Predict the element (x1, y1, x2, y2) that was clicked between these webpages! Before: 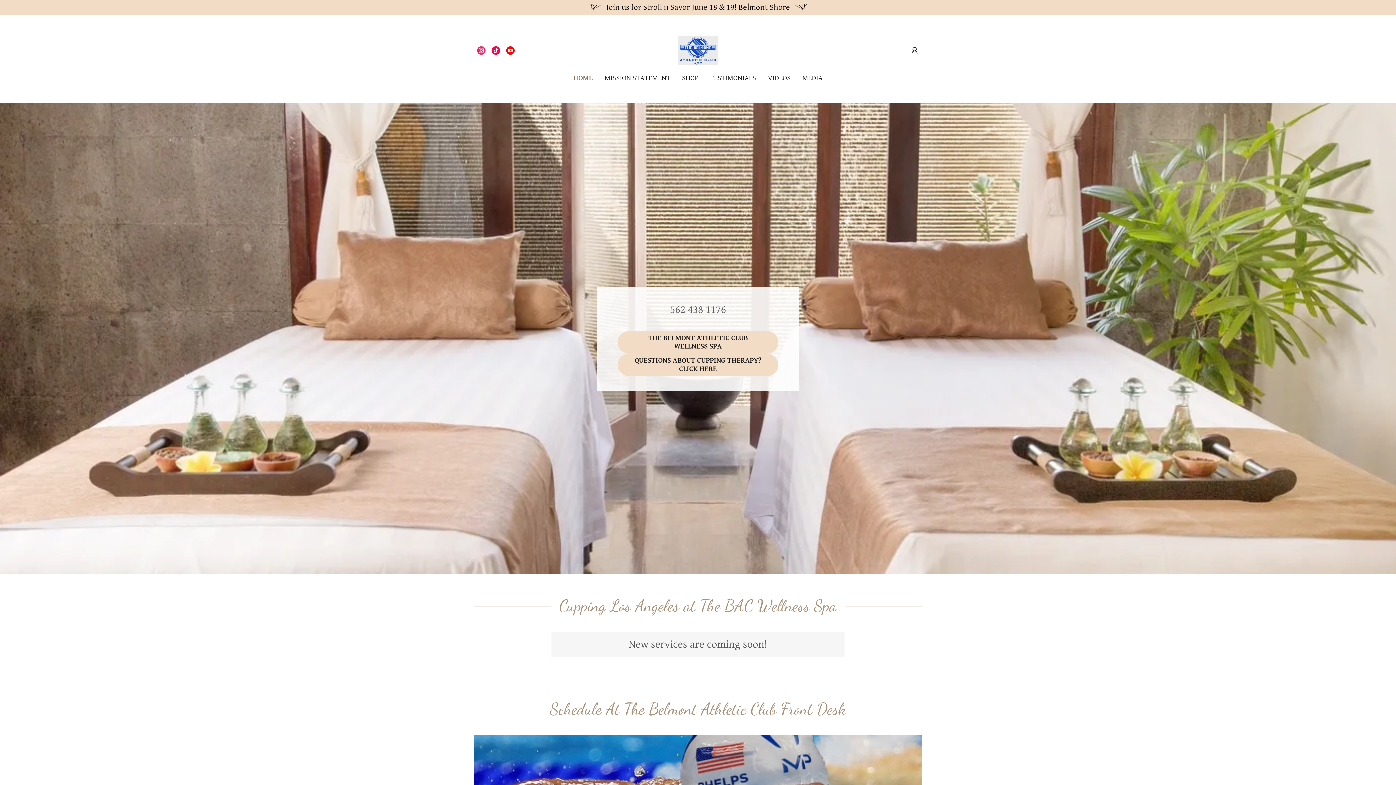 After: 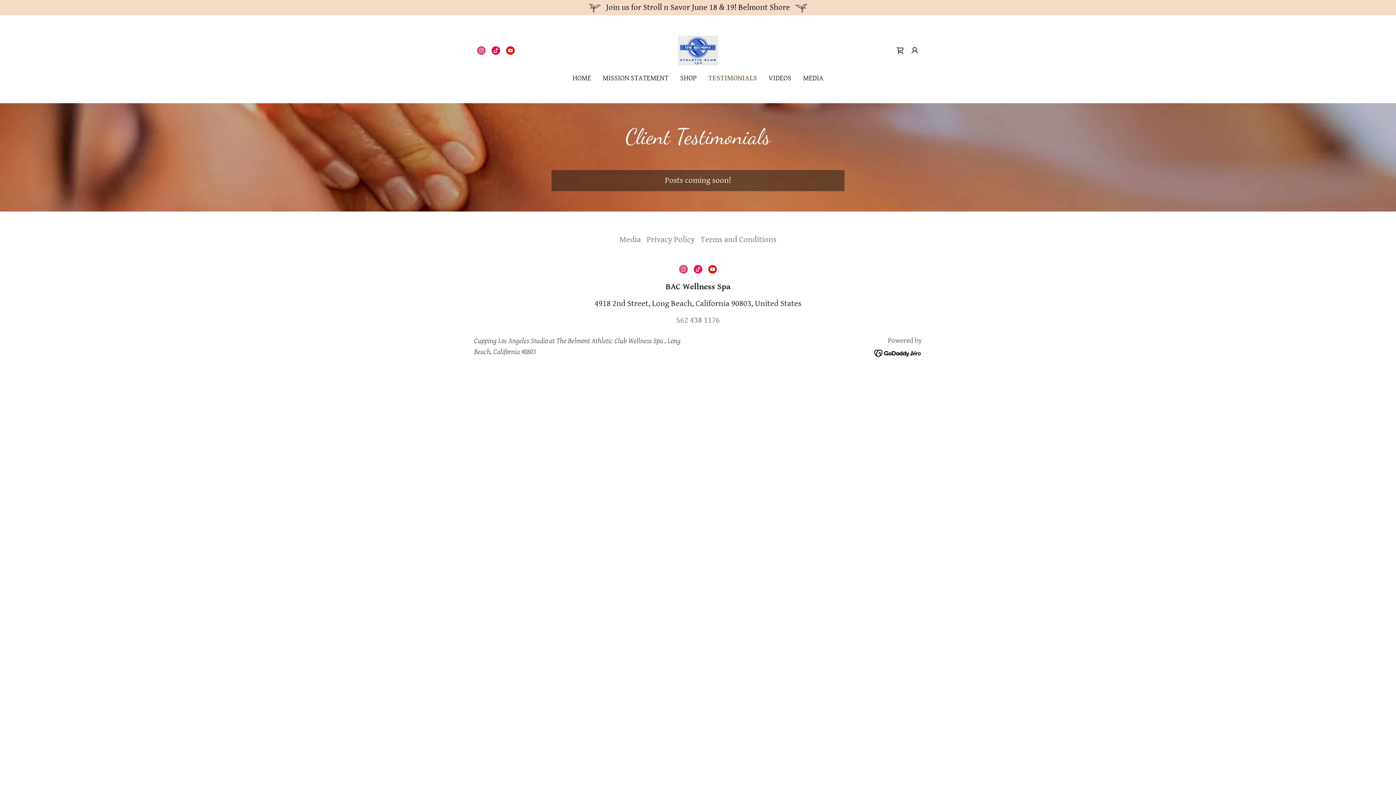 Action: label: TESTIMONIALS bbox: (708, 72, 758, 85)